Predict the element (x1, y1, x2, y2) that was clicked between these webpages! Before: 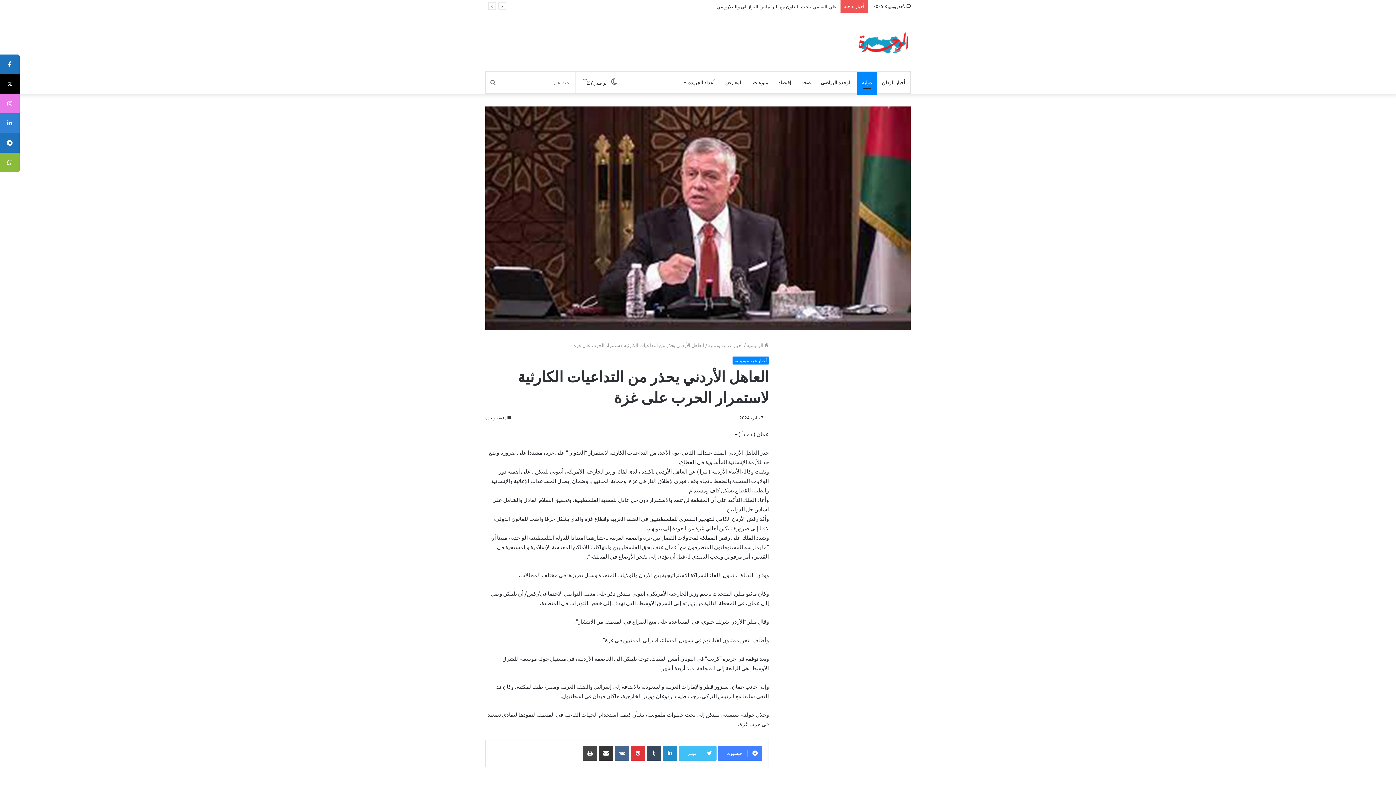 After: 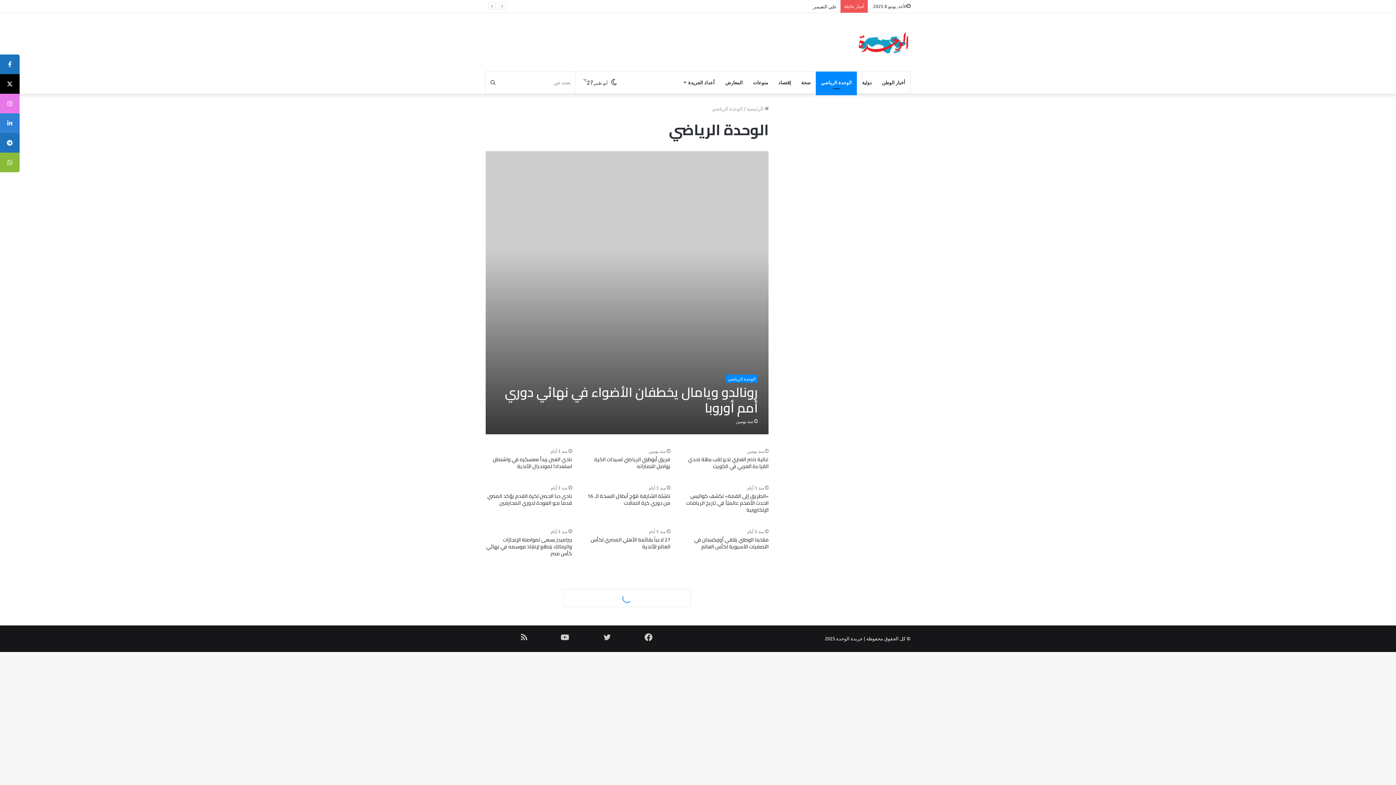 Action: bbox: (816, 71, 857, 93) label: الوحدة الرياضي